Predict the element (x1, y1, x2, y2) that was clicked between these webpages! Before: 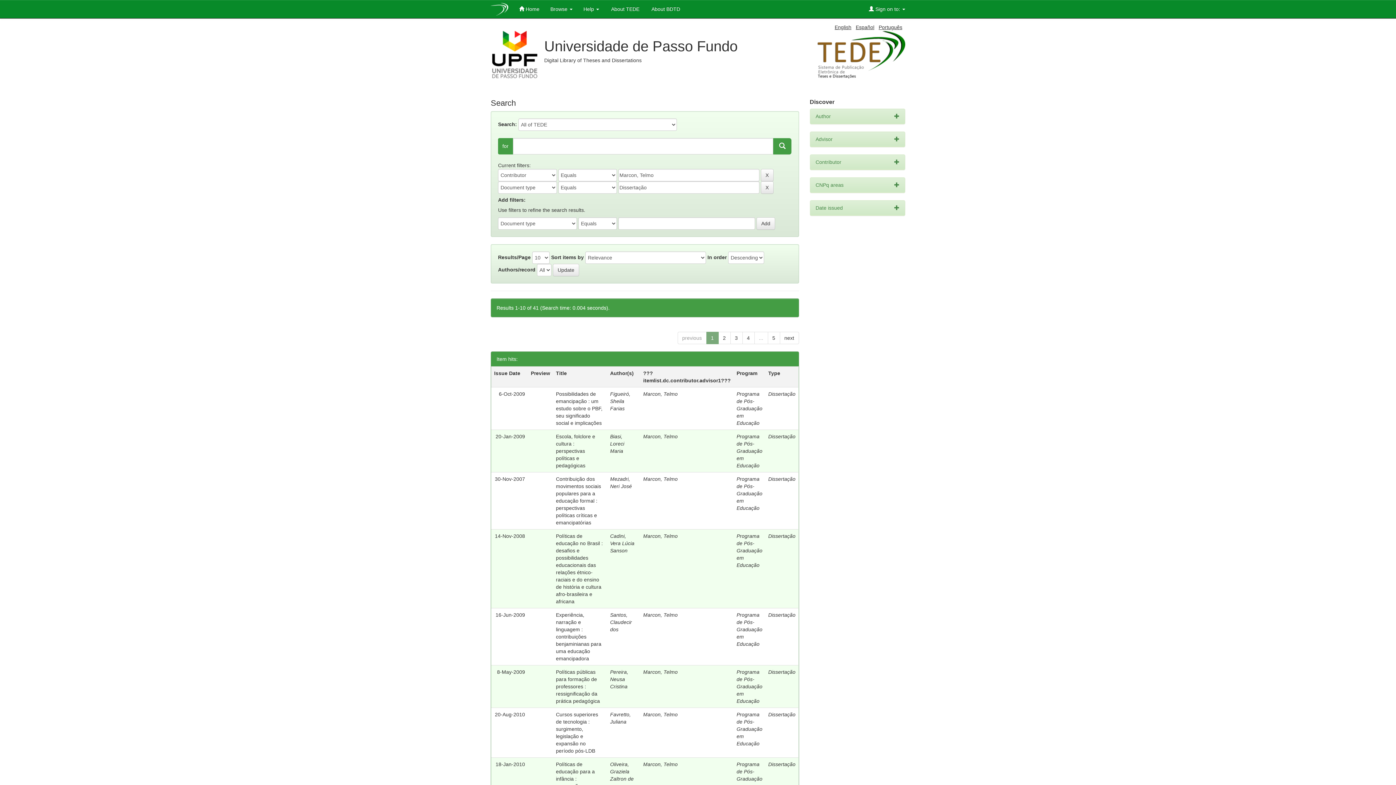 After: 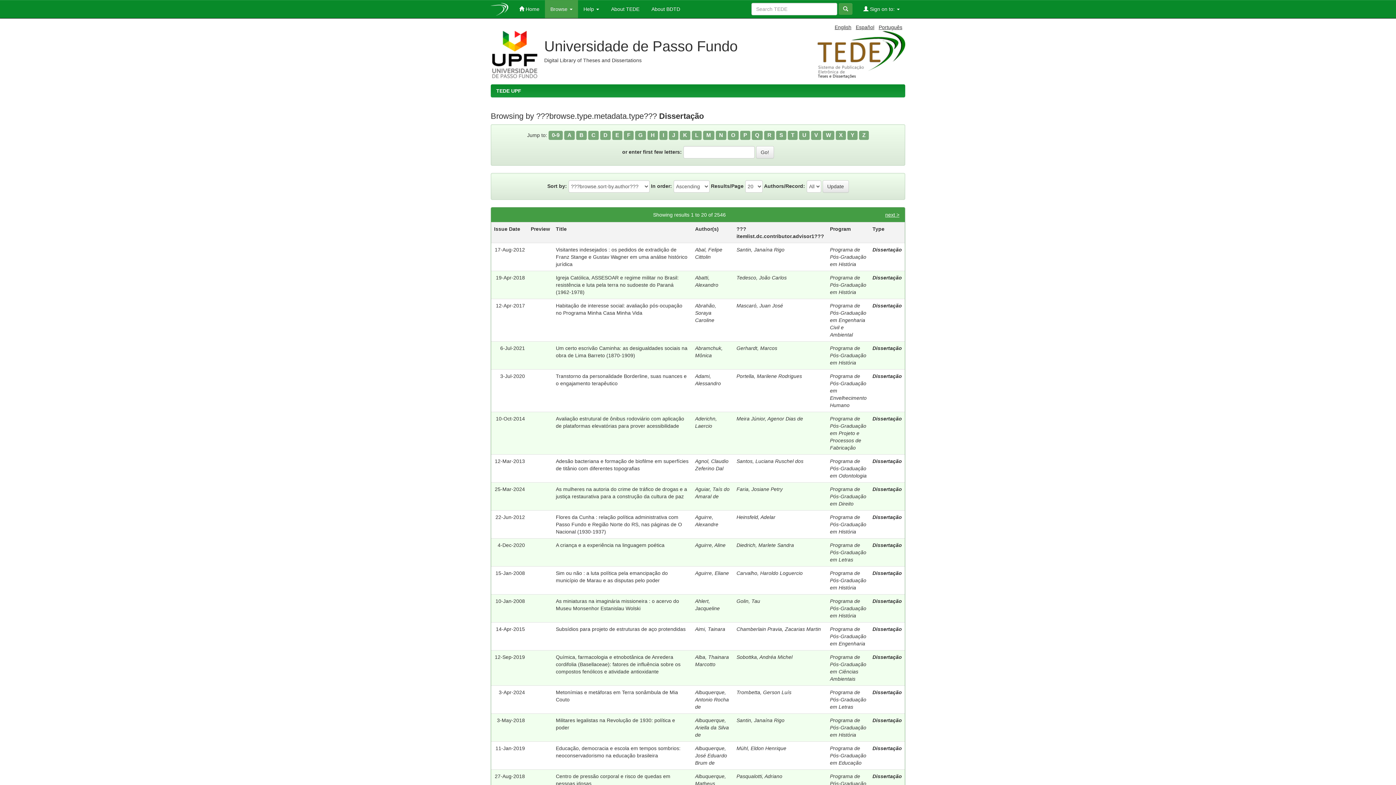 Action: bbox: (768, 391, 795, 397) label: Dissertação